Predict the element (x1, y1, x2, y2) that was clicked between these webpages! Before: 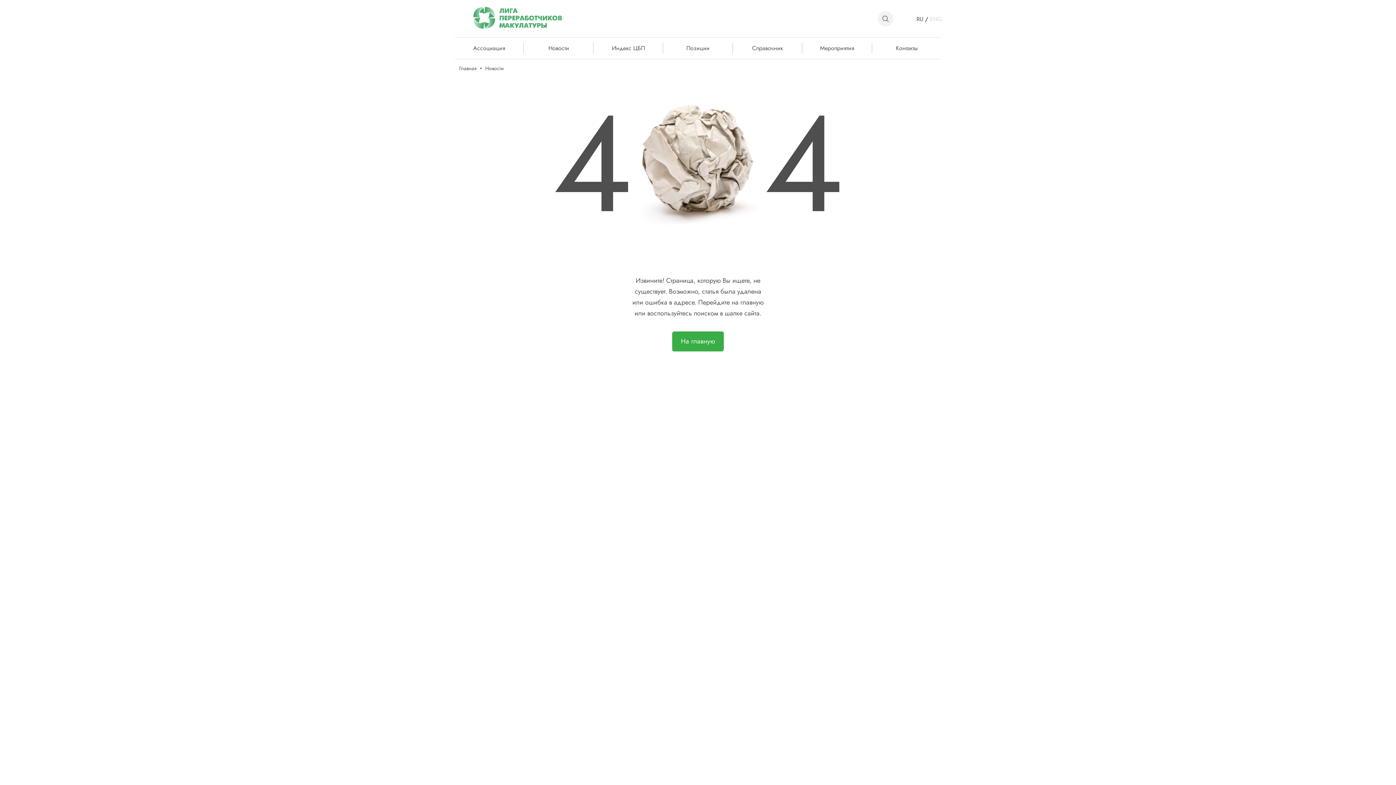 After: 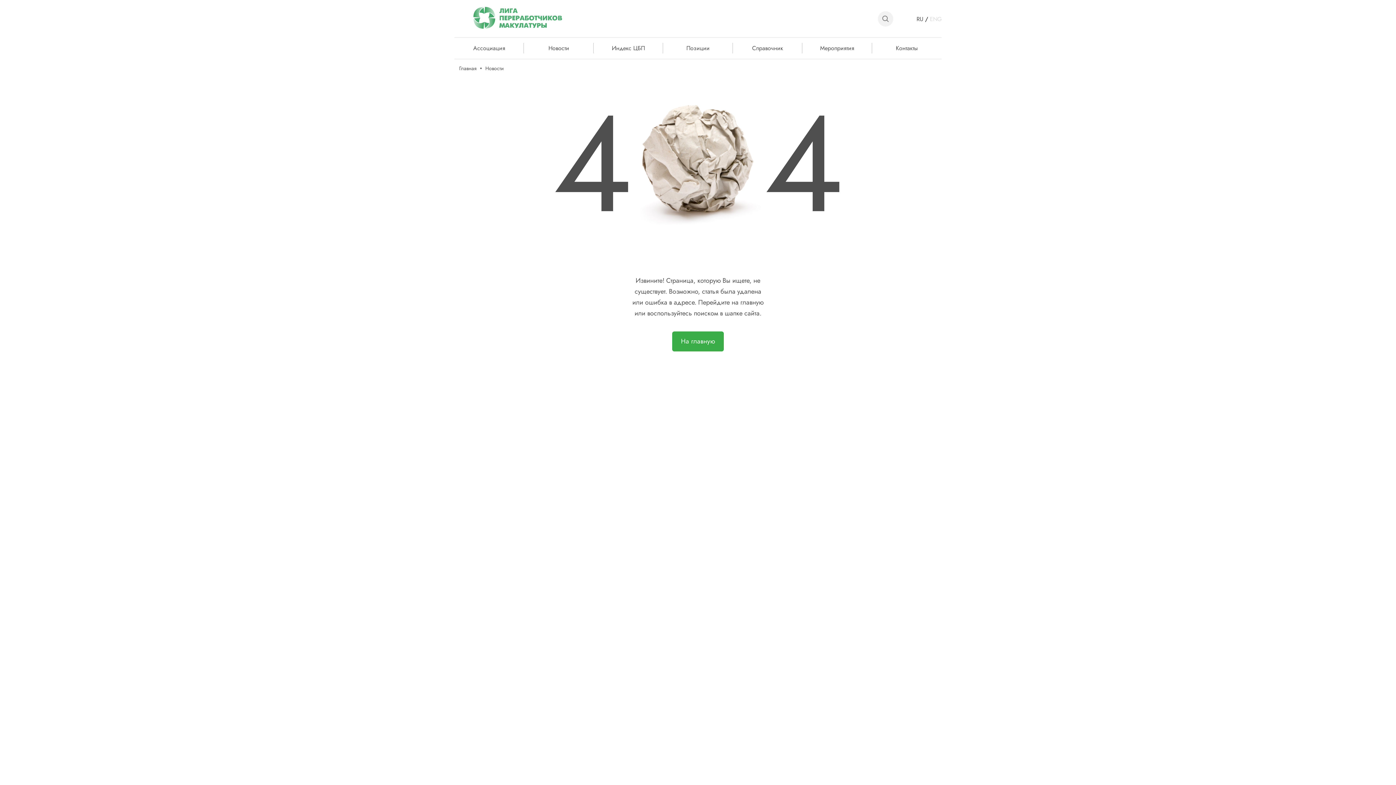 Action: label: RU bbox: (916, 14, 923, 23)